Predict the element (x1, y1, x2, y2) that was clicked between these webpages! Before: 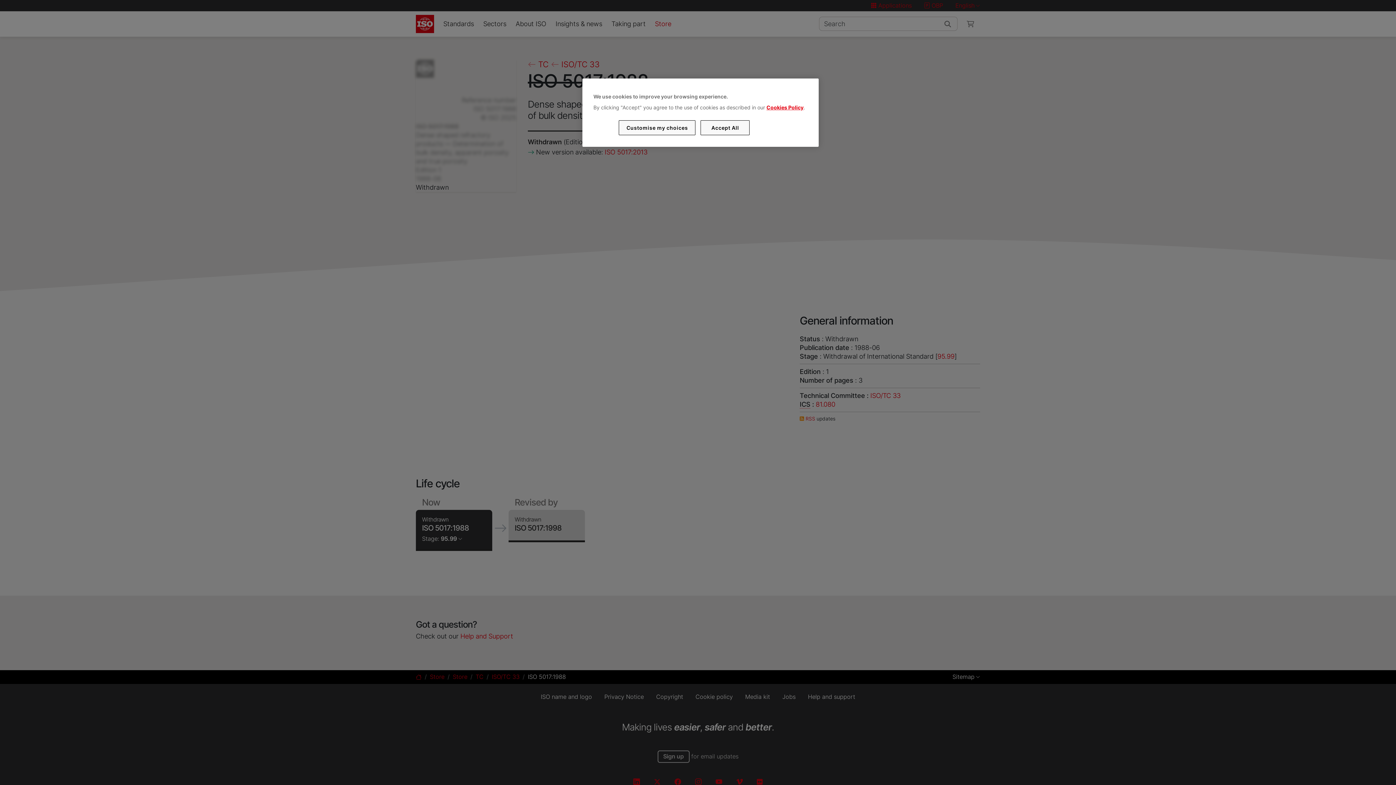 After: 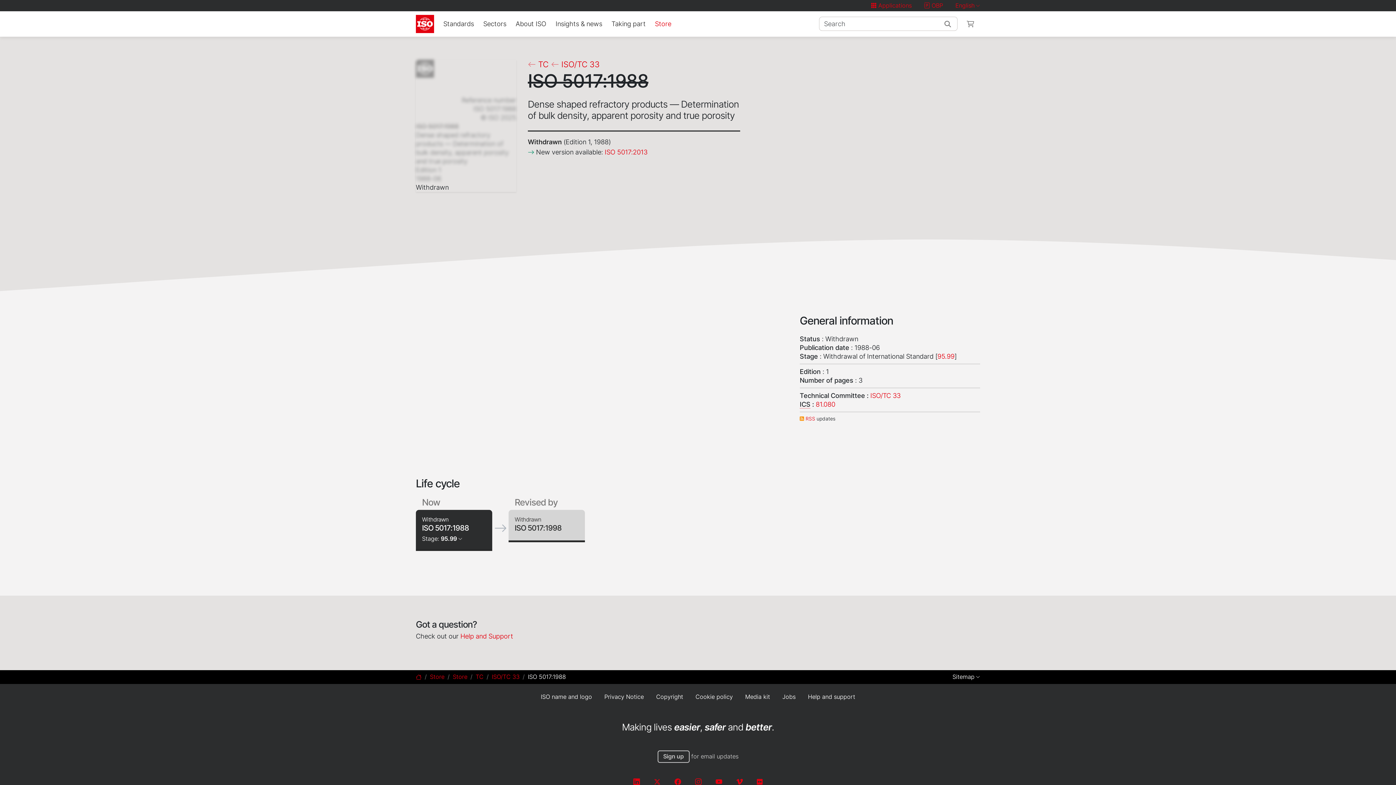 Action: bbox: (700, 120, 749, 135) label: Accept All